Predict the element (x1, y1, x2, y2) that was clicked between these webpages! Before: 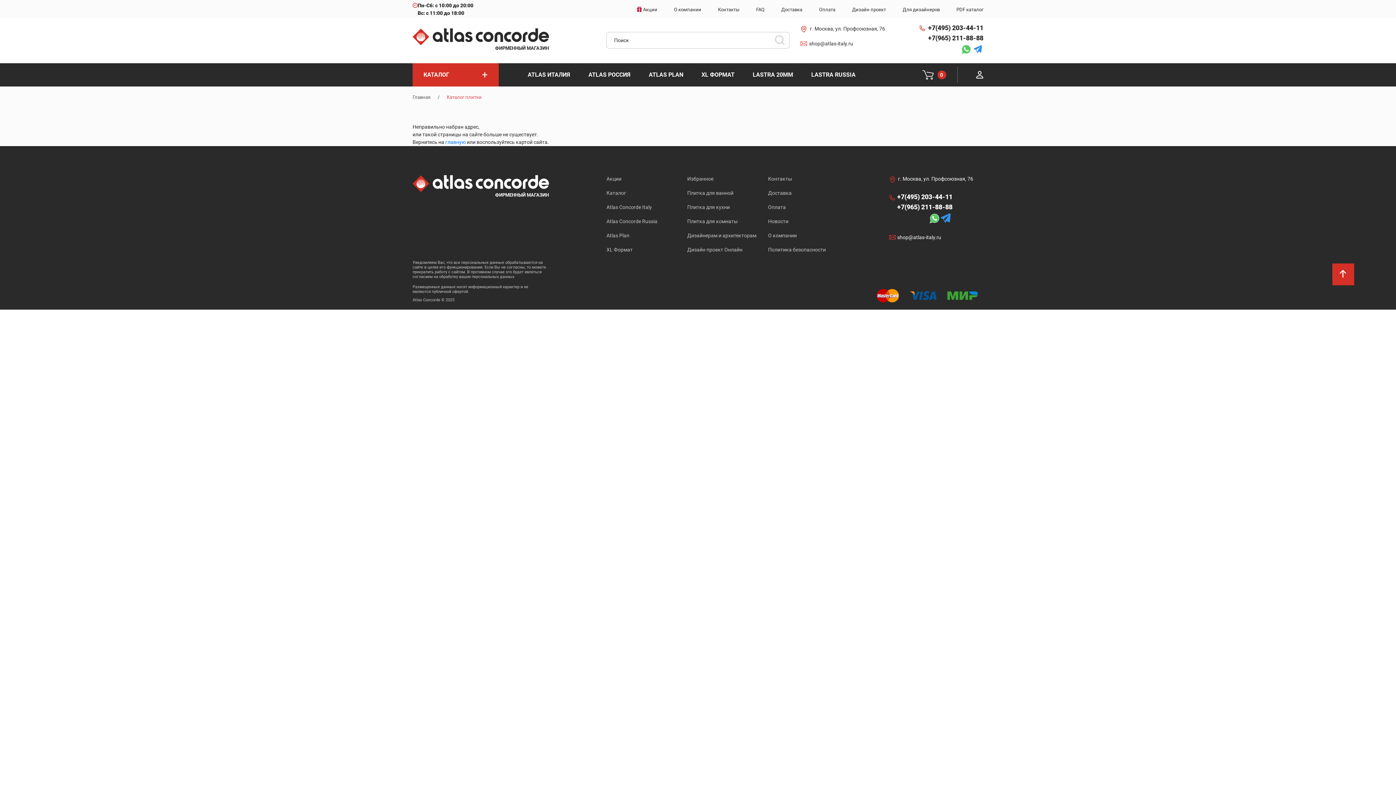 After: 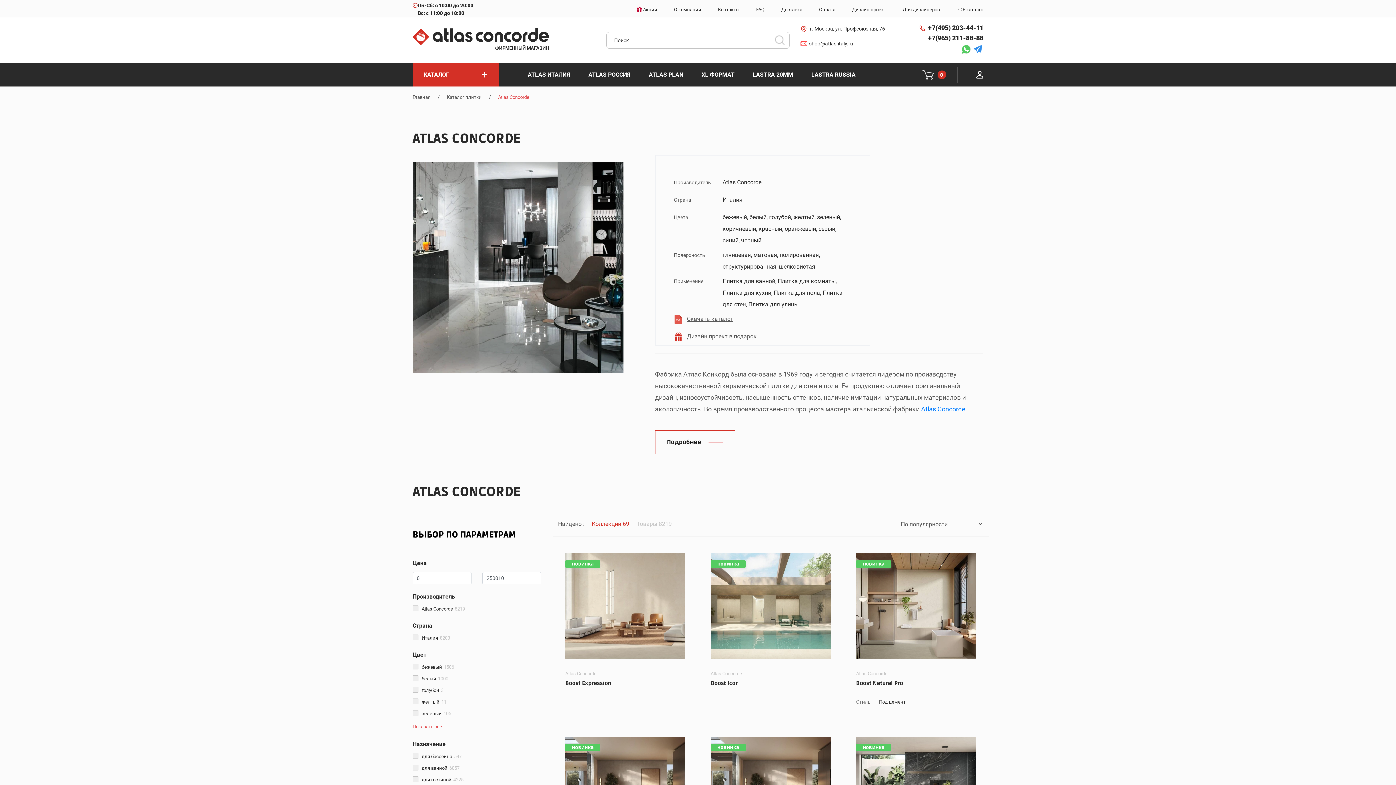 Action: bbox: (606, 204, 652, 210) label: Atlas Concorde Italy